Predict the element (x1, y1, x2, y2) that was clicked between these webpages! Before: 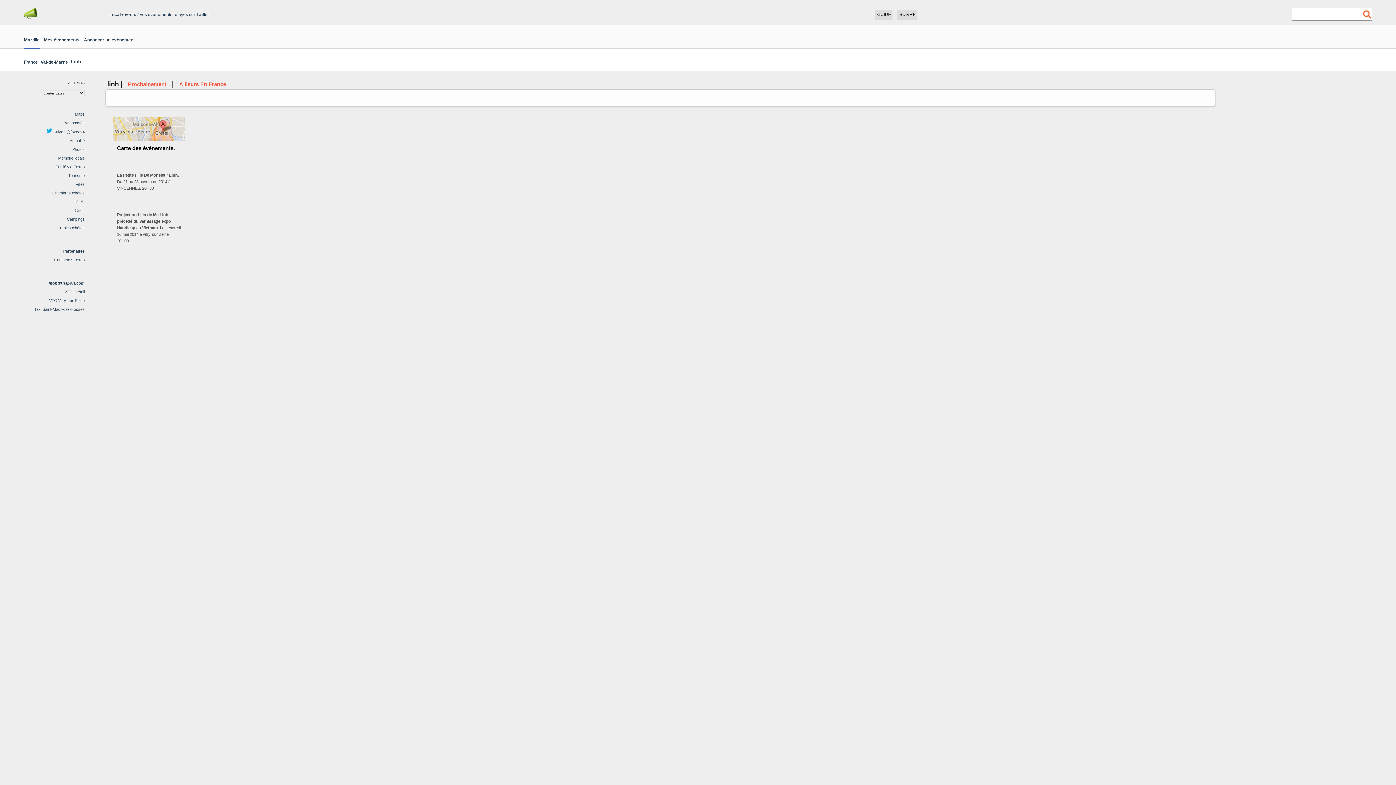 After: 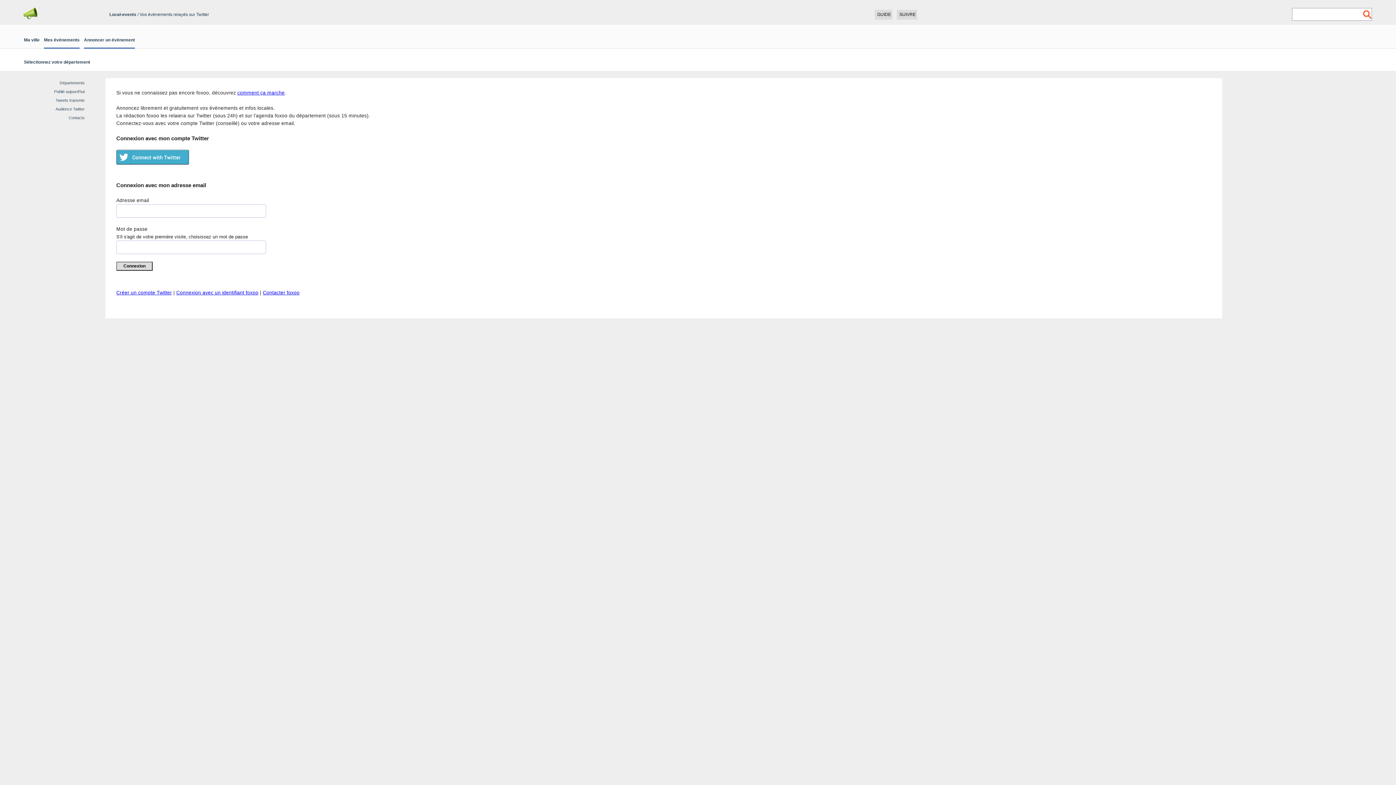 Action: label: Mes évènements bbox: (44, 37, 79, 47)